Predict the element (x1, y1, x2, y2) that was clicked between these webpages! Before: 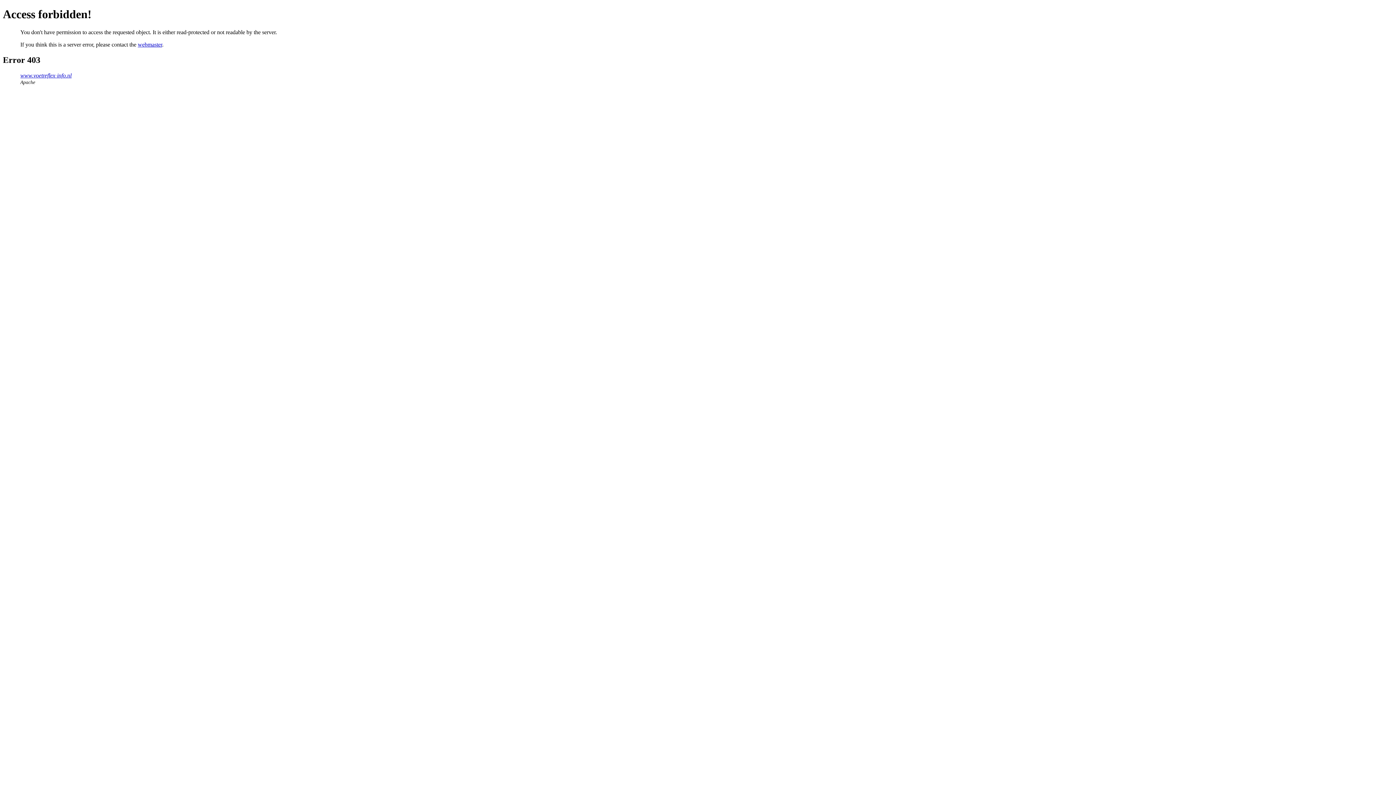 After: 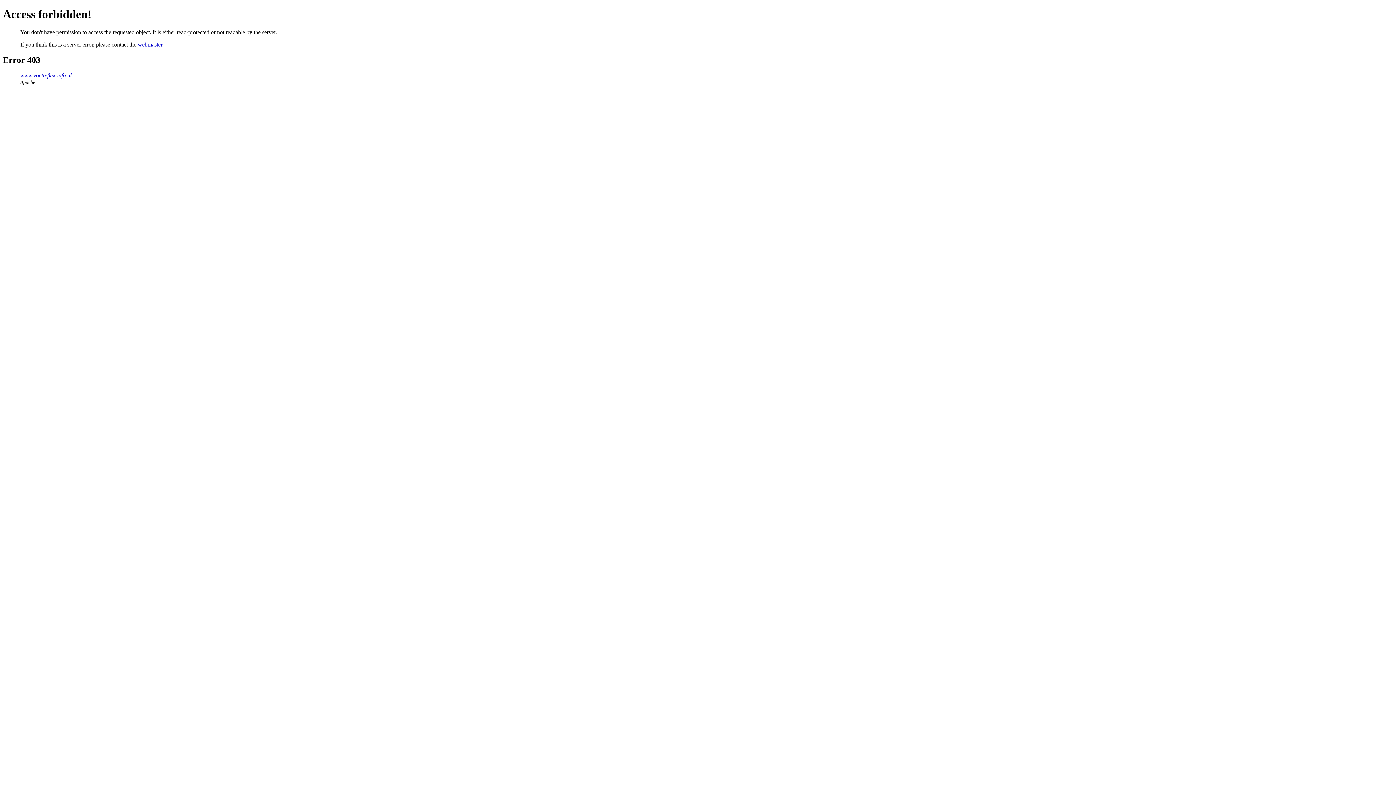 Action: label: webmaster bbox: (137, 41, 162, 47)